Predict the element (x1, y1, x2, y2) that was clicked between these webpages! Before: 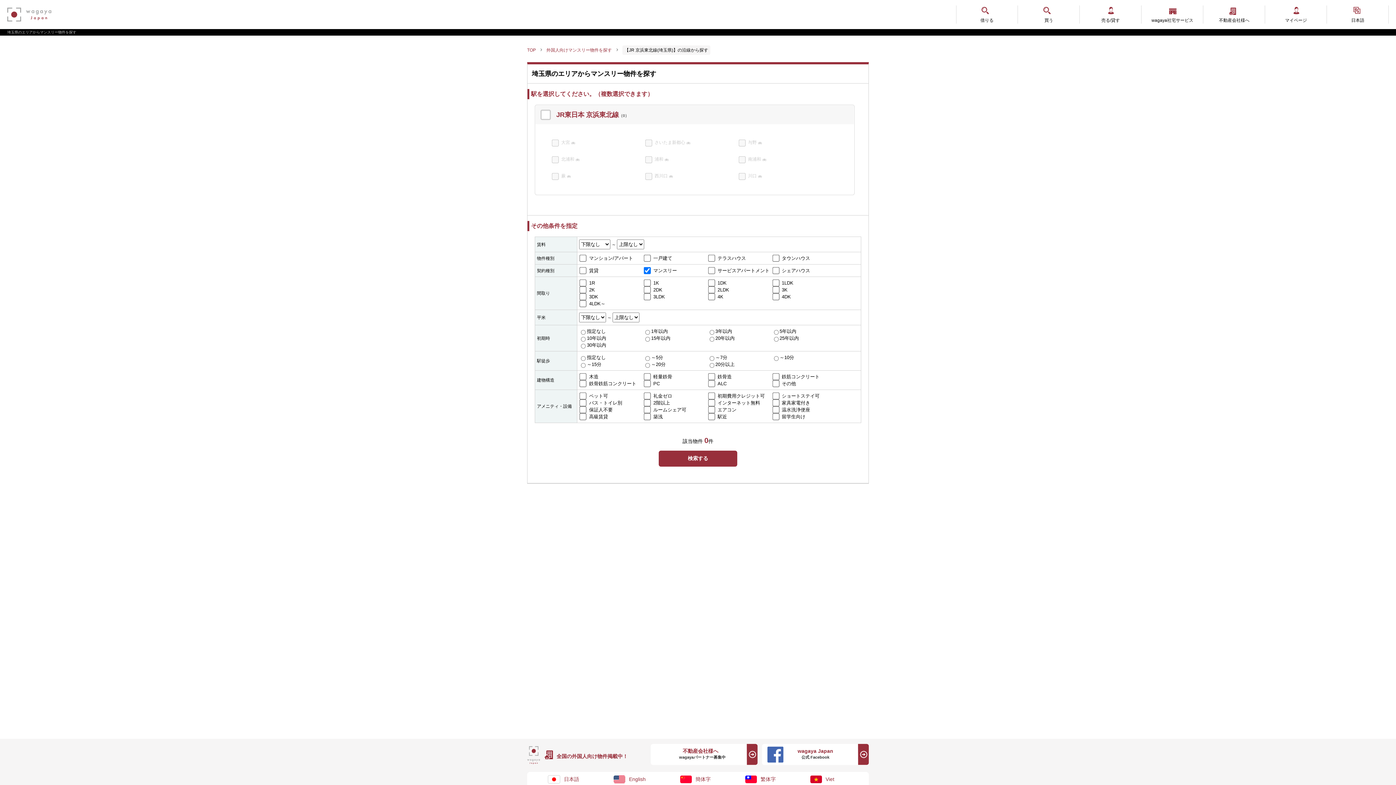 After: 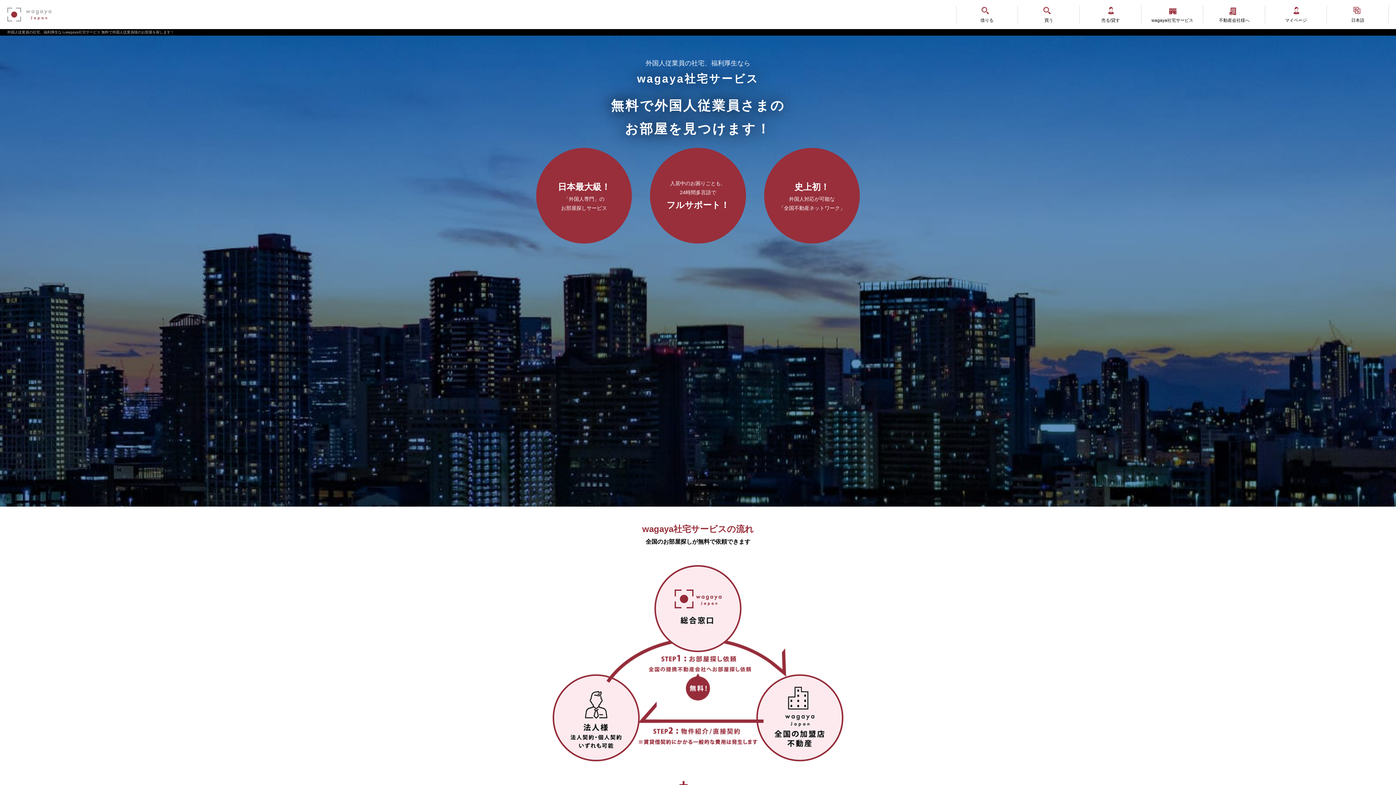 Action: label: wagaya社宅サービス bbox: (1141, 5, 1203, 23)